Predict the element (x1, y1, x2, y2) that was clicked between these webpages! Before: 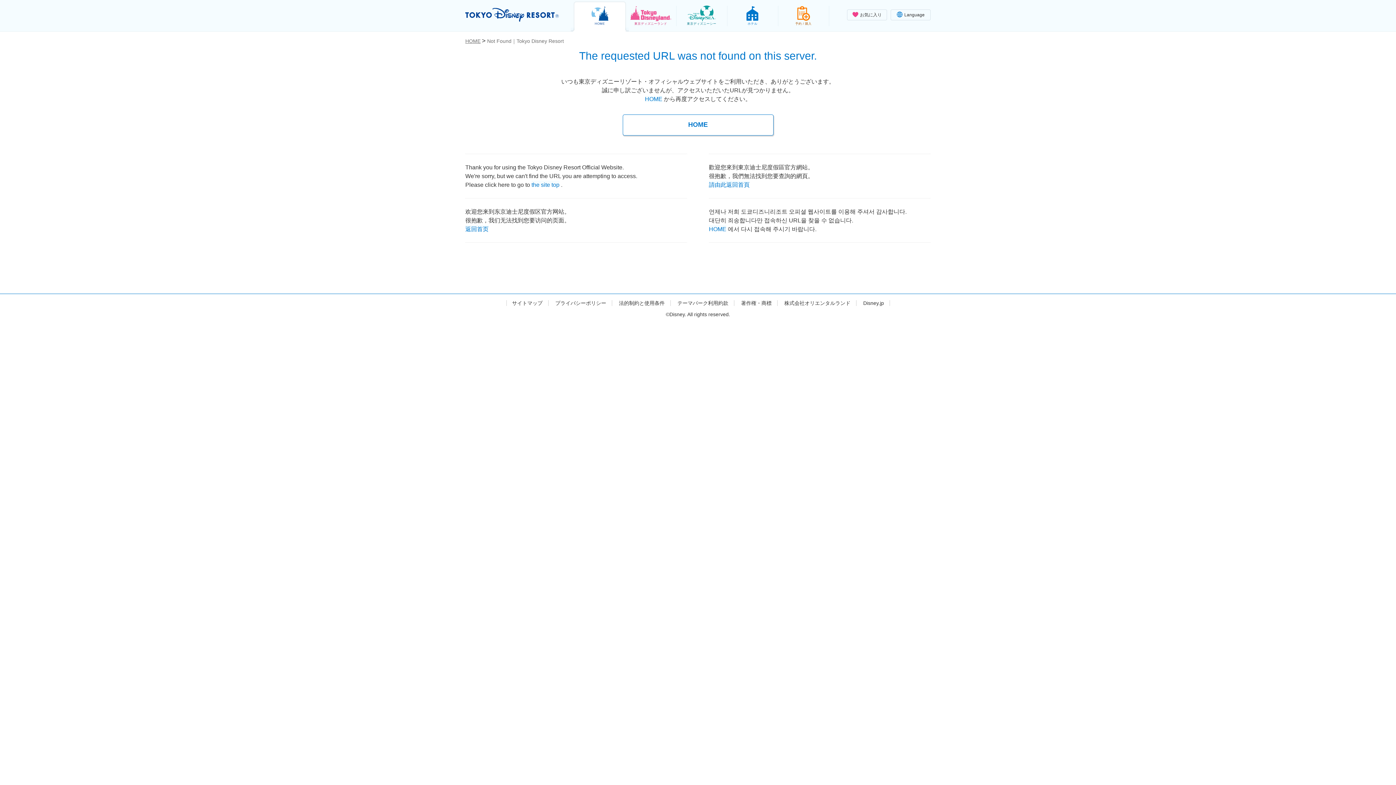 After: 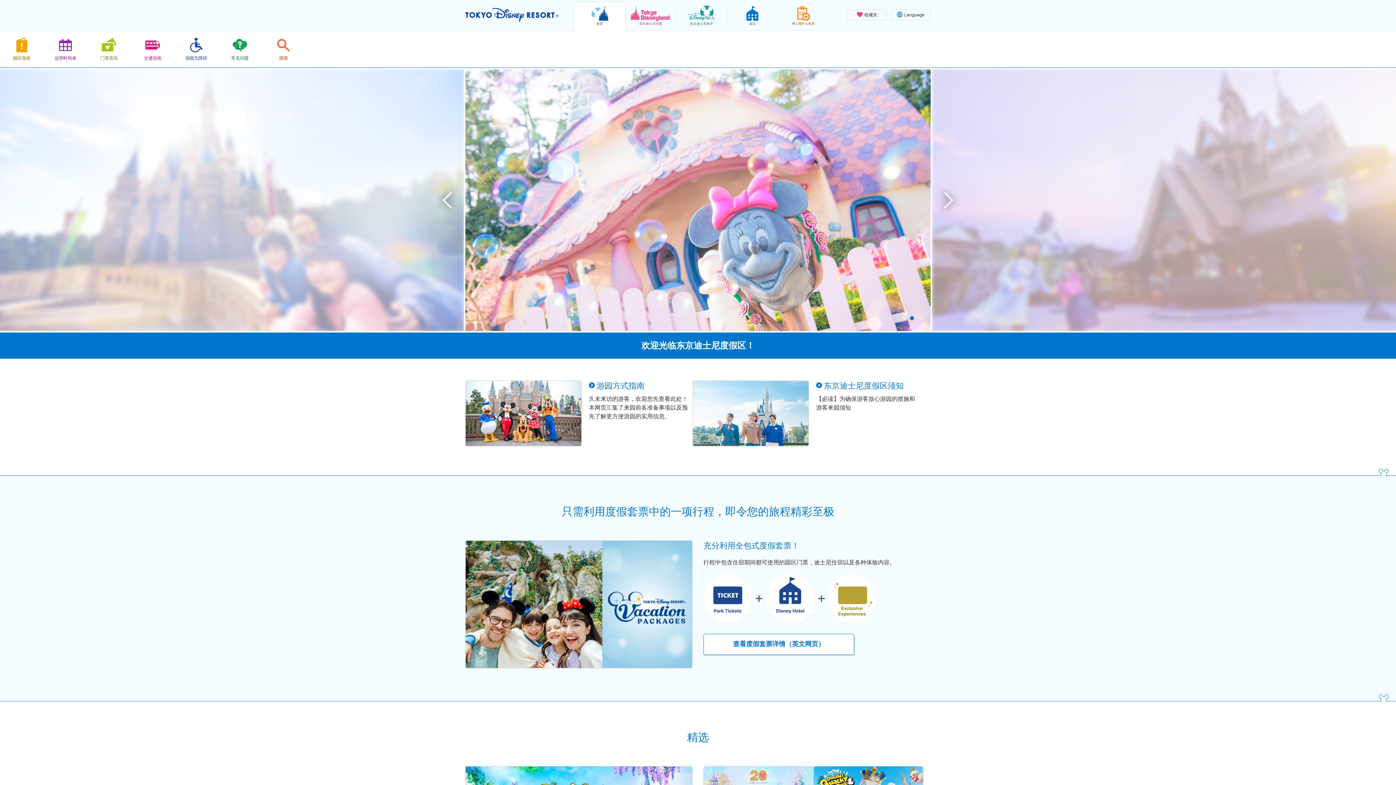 Action: bbox: (465, 225, 488, 230) label: 返回首页